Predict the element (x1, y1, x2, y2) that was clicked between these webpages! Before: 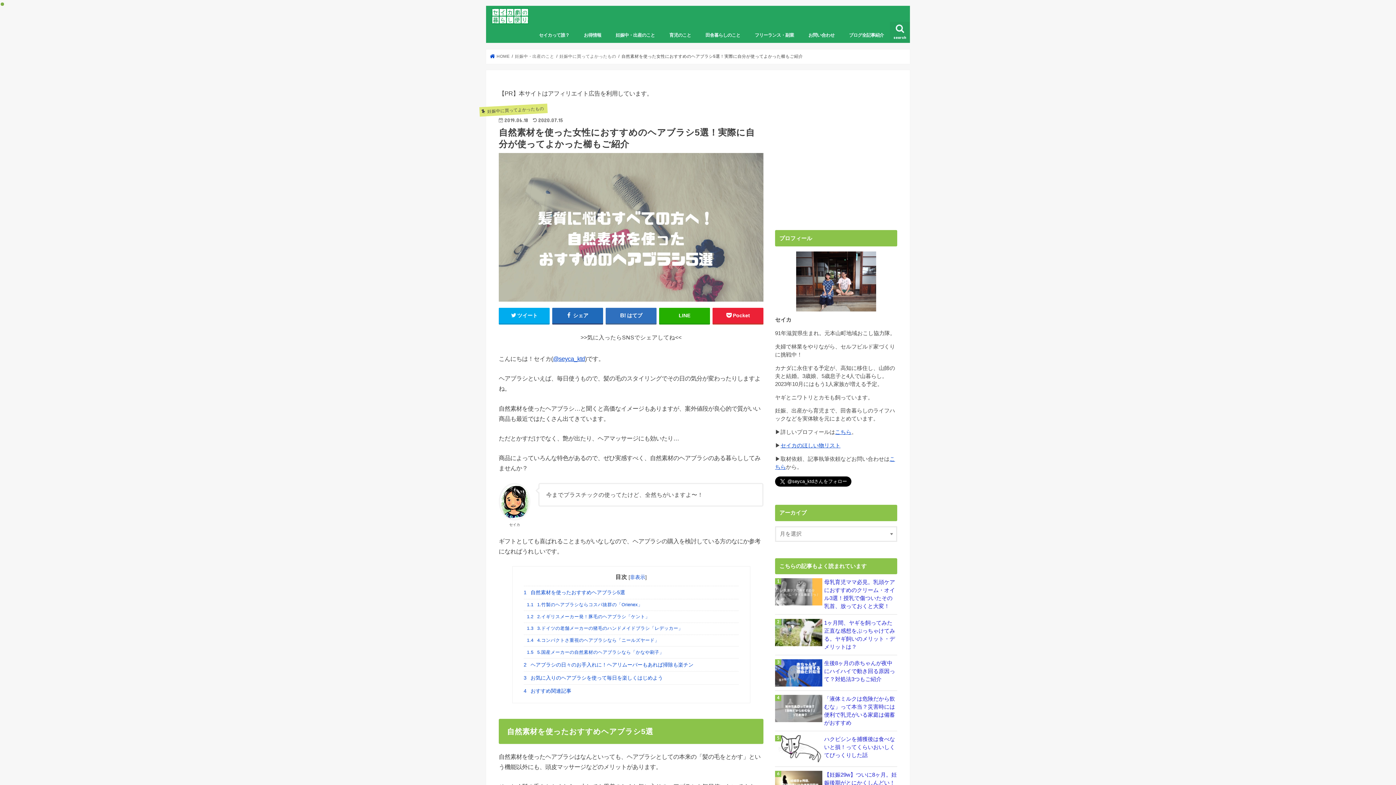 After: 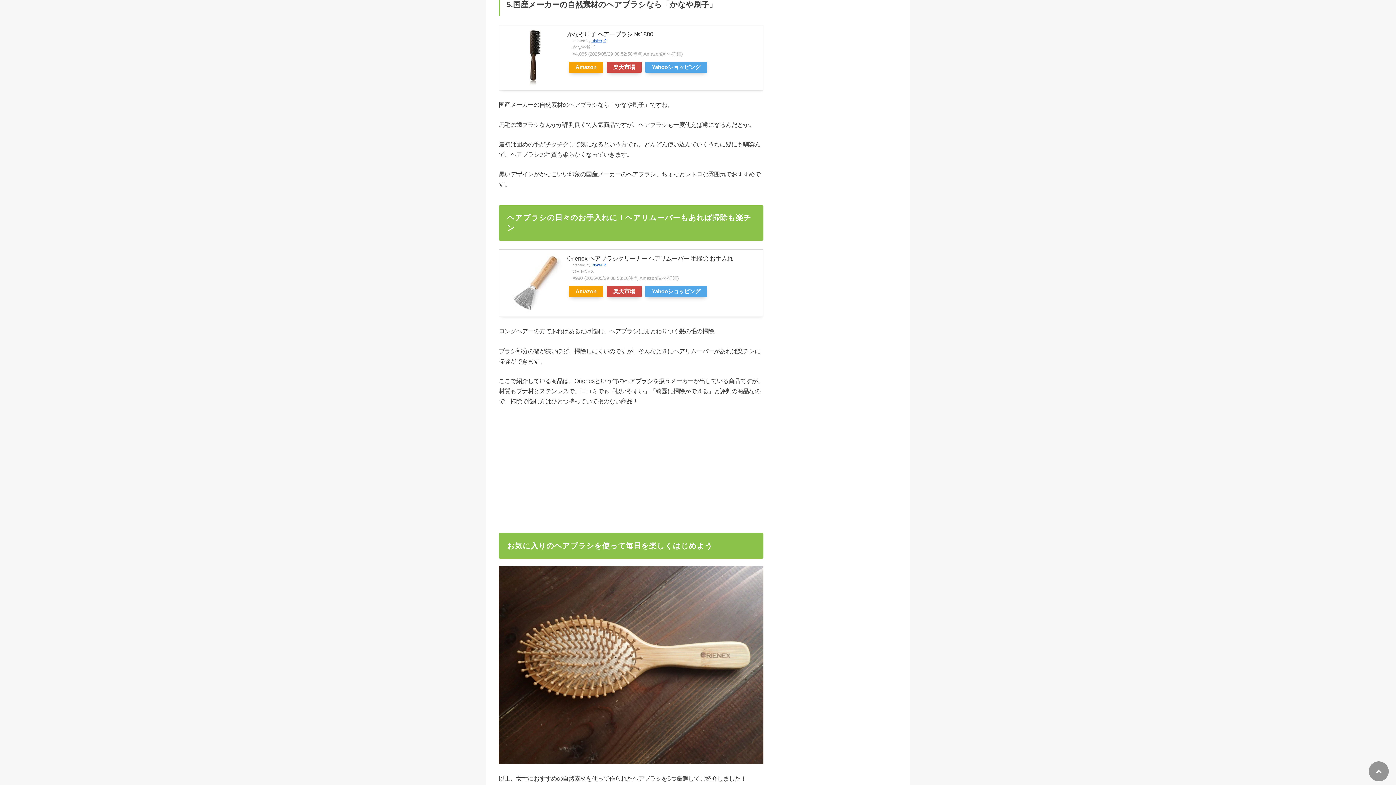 Action: bbox: (523, 646, 738, 658) label: 1.5 5.国産メーカーの自然素材のヘアブラシなら「かなや刷子」